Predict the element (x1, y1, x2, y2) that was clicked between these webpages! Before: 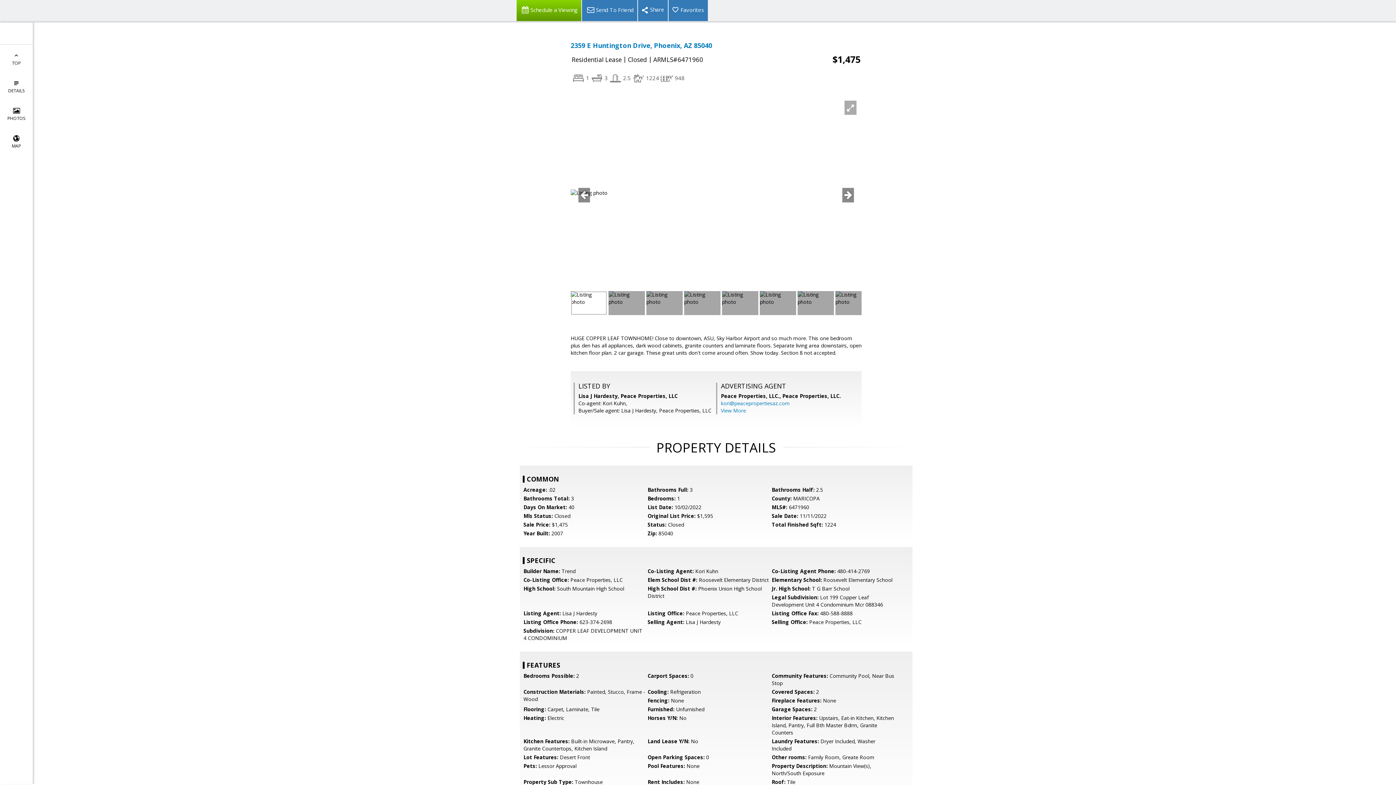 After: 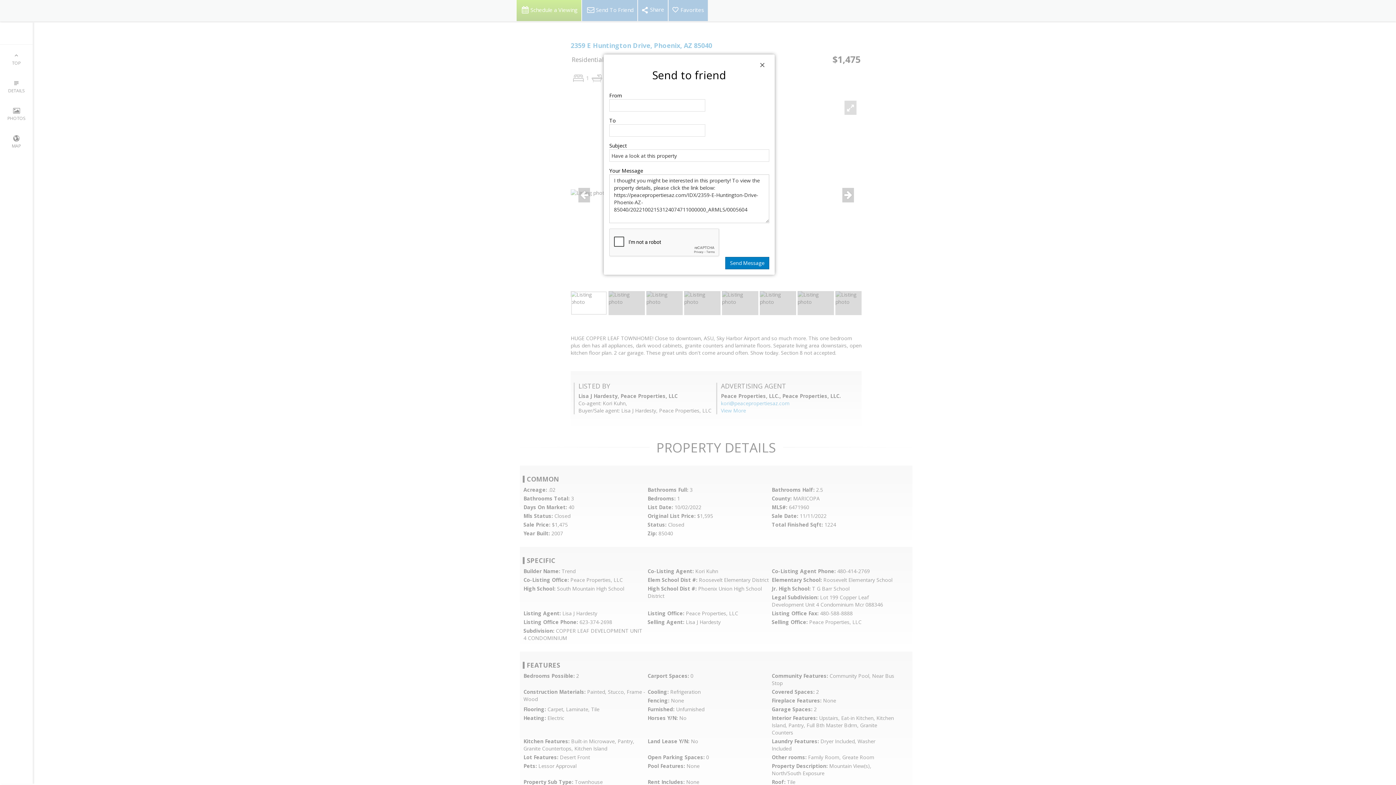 Action: bbox: (581, 0, 637, 21) label: Send To Friend